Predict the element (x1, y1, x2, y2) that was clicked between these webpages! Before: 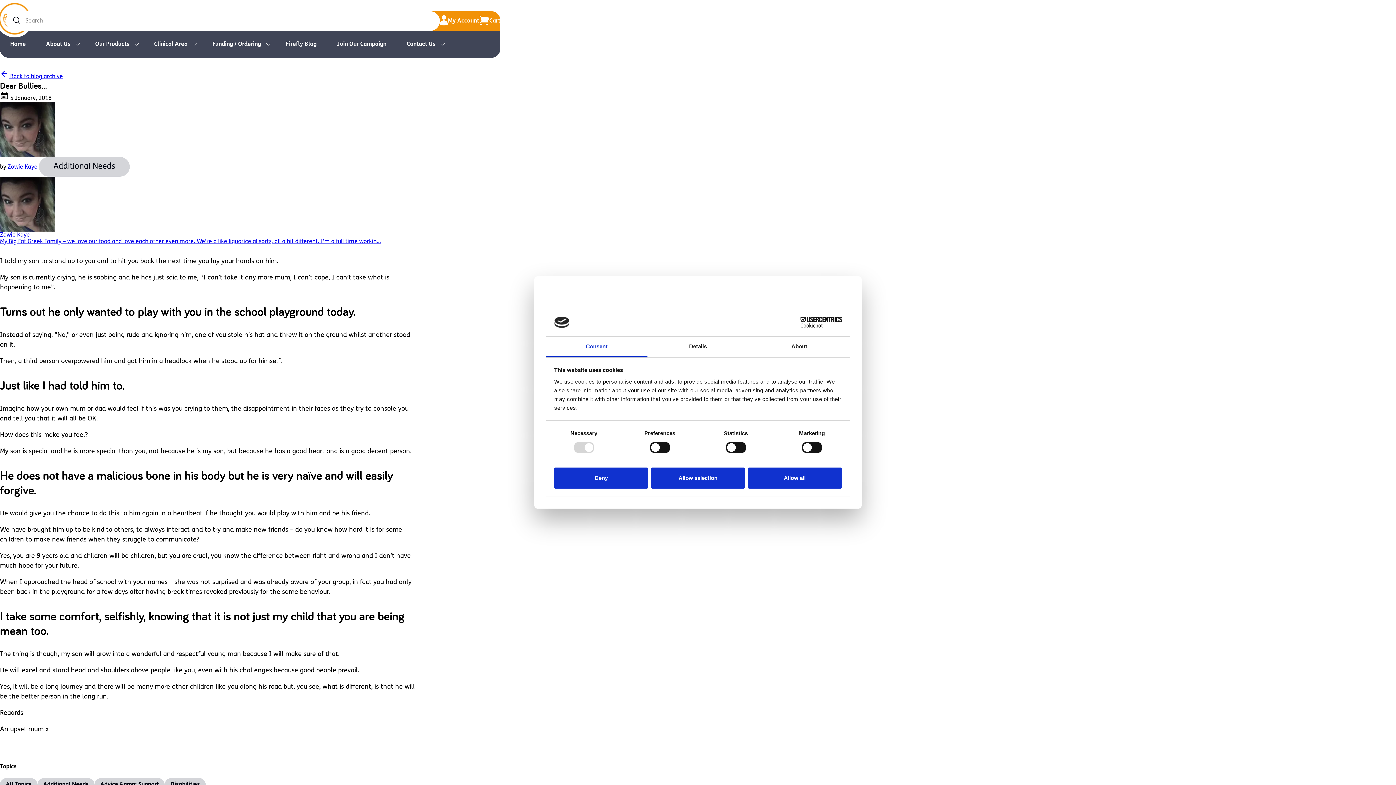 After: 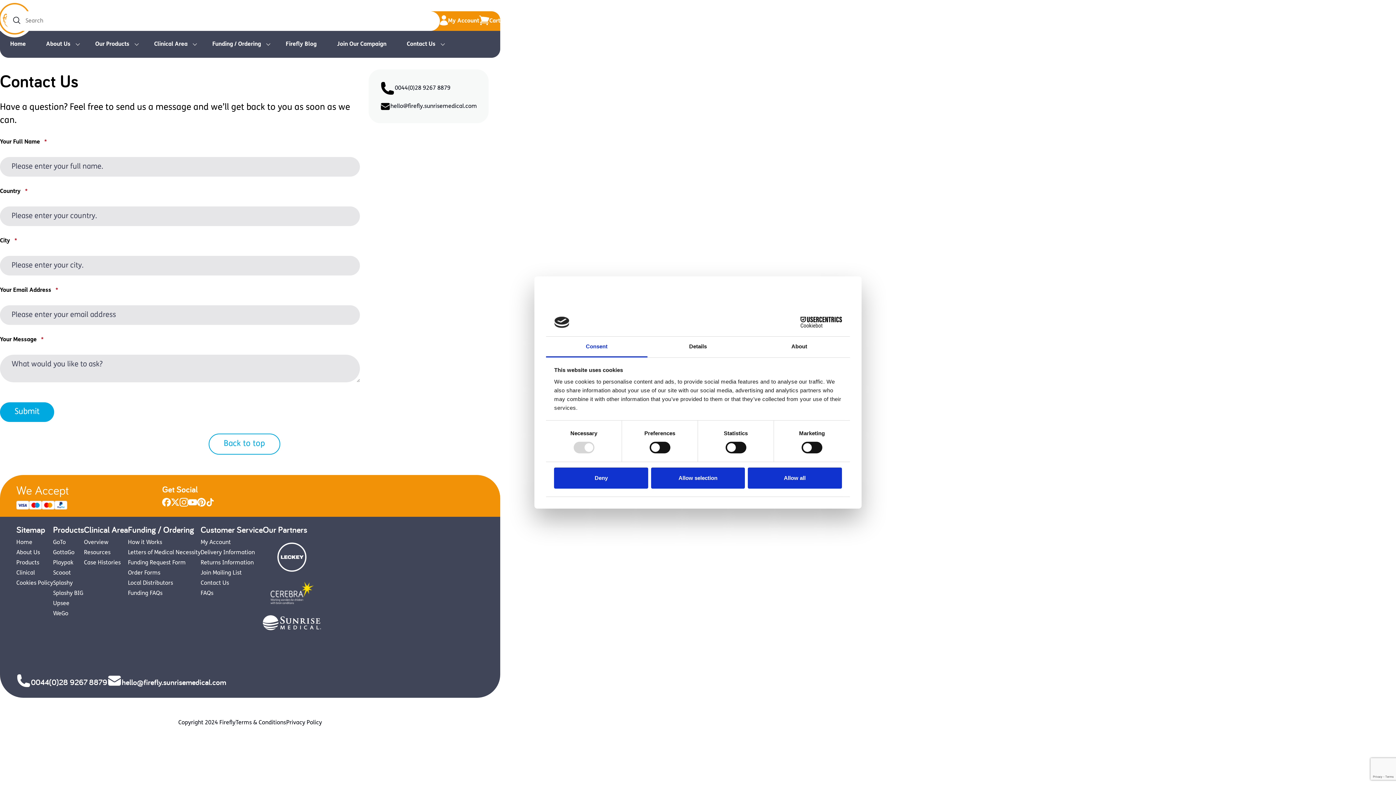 Action: bbox: (396, 30, 450, 57) label: Contact Us